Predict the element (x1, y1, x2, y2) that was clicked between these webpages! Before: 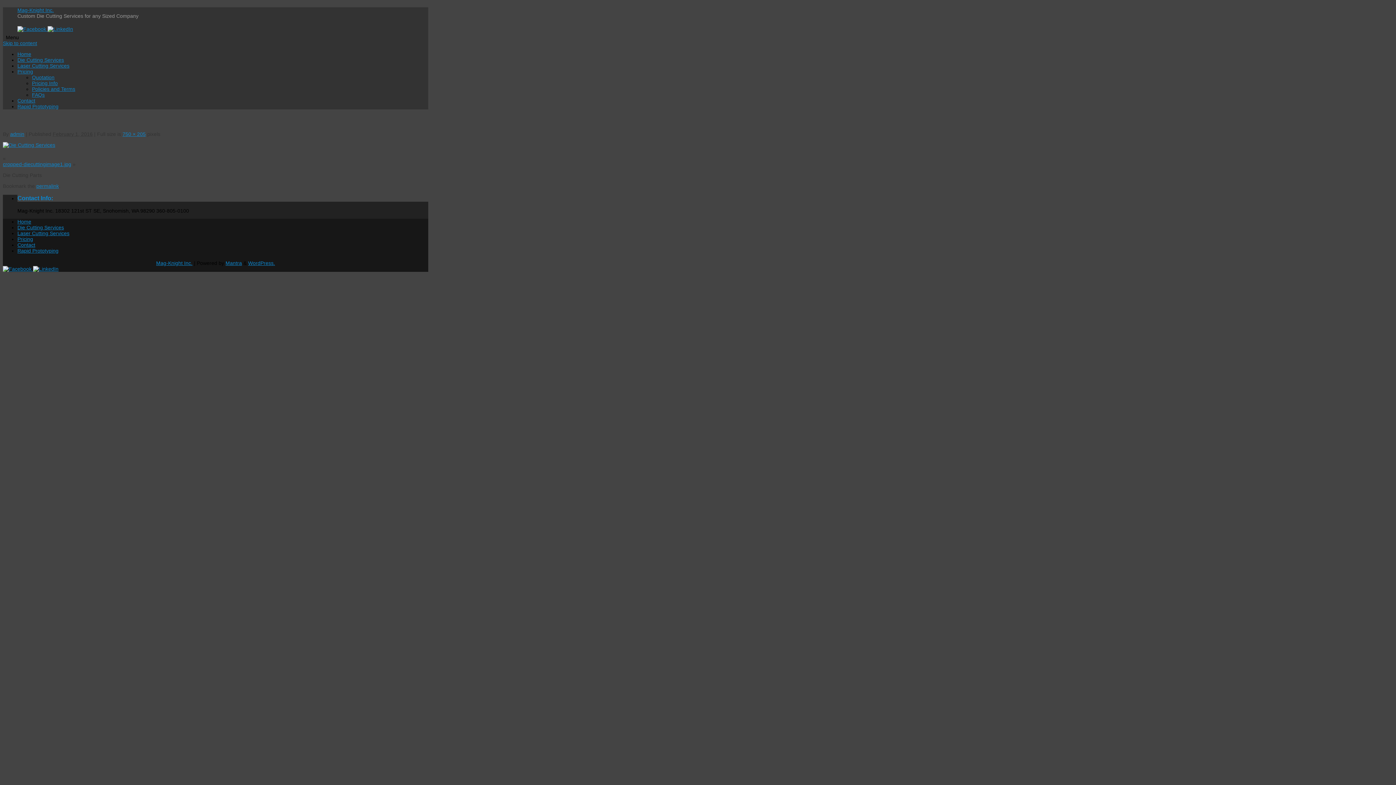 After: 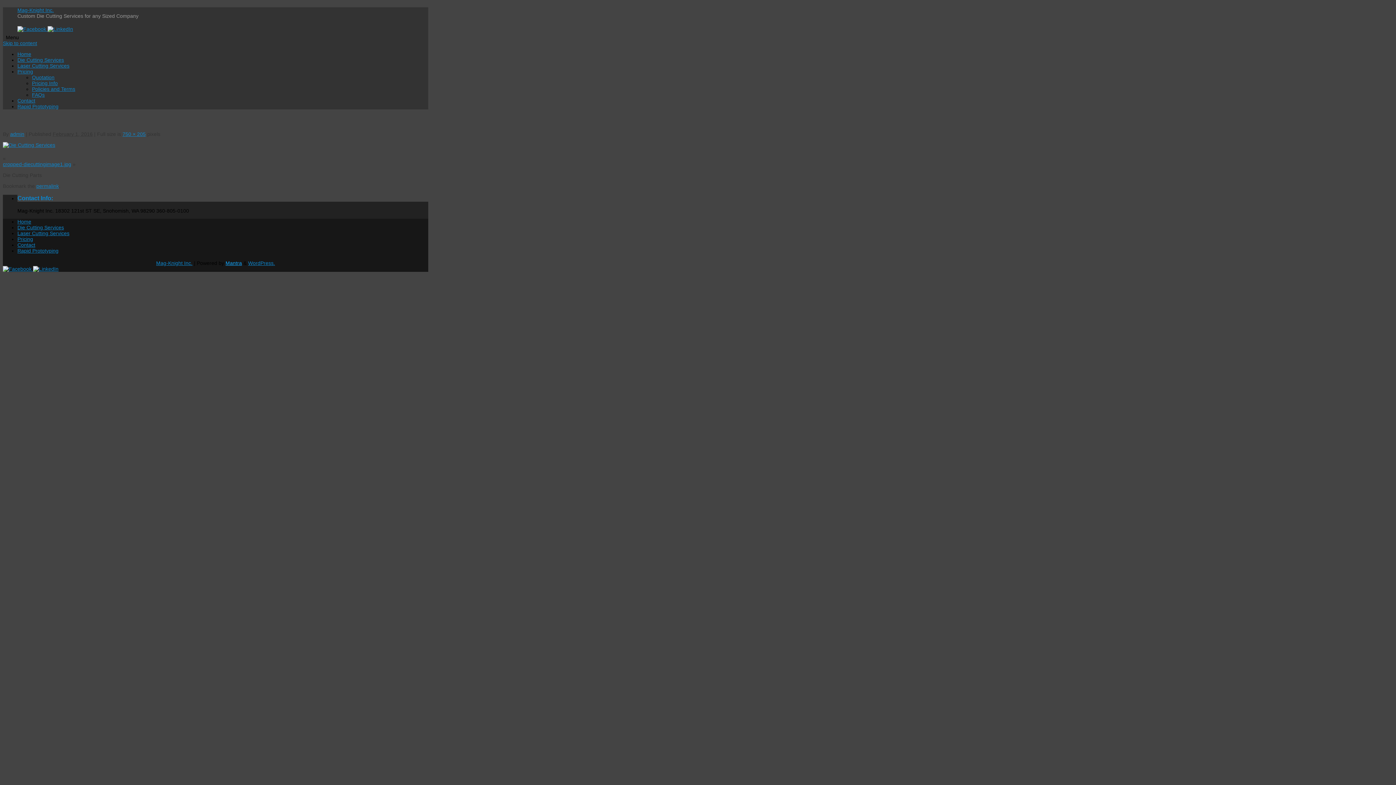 Action: bbox: (225, 260, 242, 266) label: Mantra